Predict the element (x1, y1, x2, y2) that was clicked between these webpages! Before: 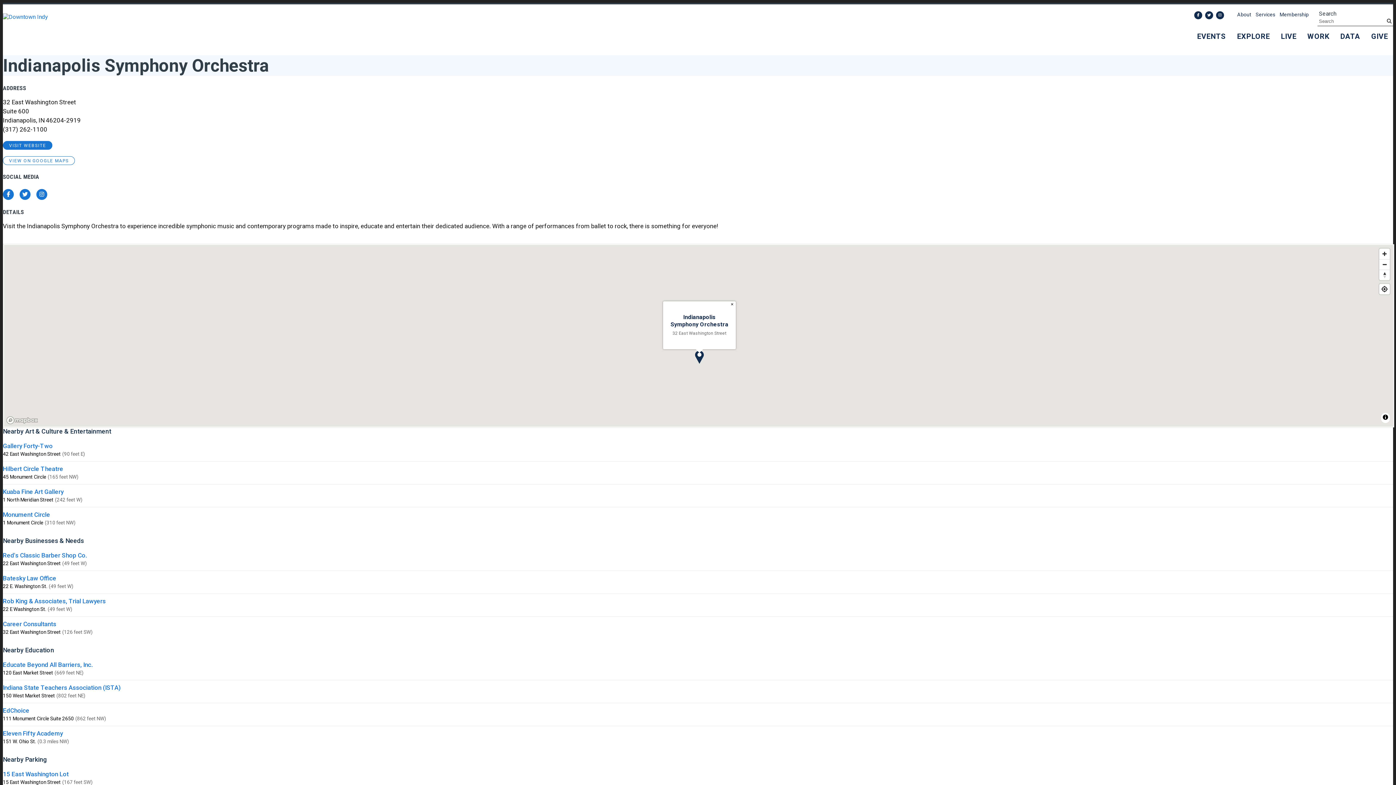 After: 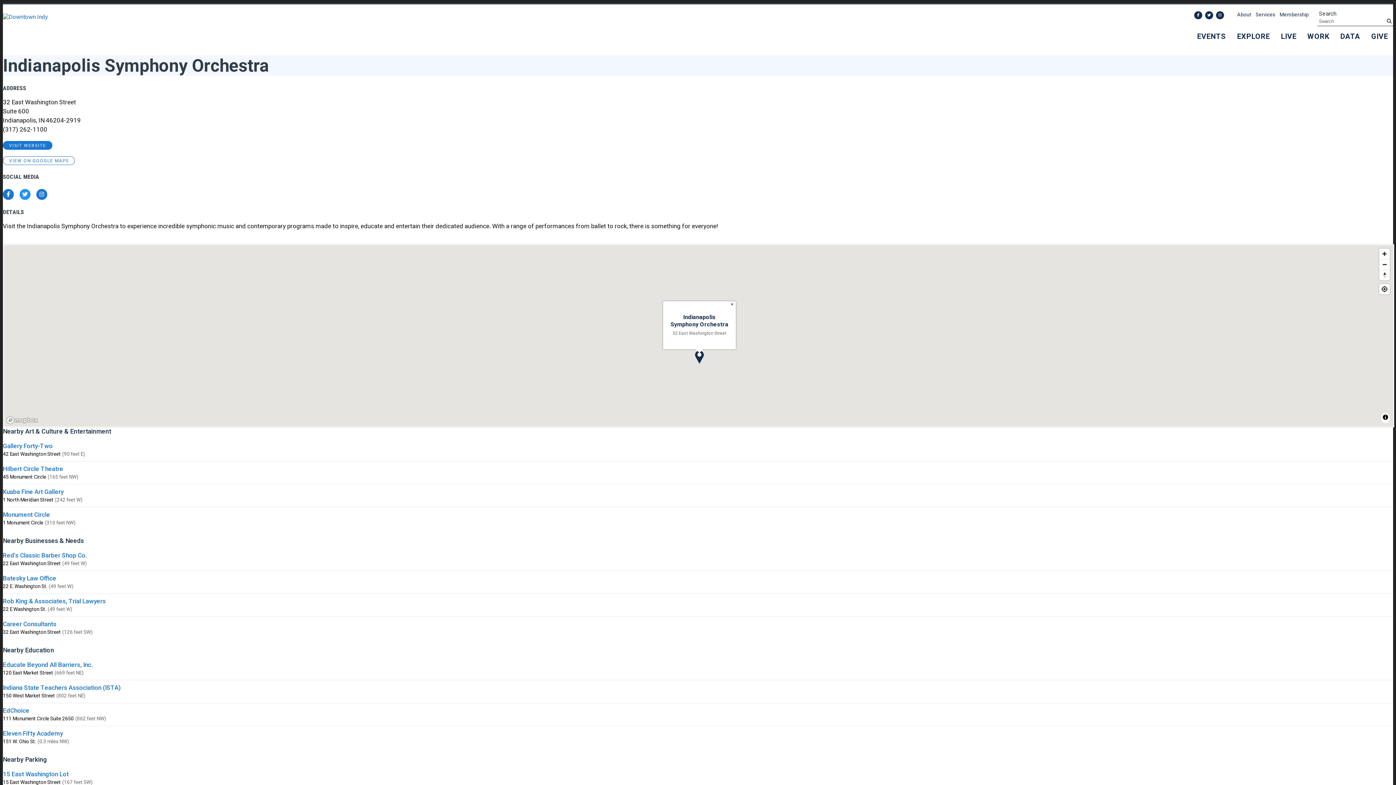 Action: label: Twitter bbox: (19, 189, 30, 200)